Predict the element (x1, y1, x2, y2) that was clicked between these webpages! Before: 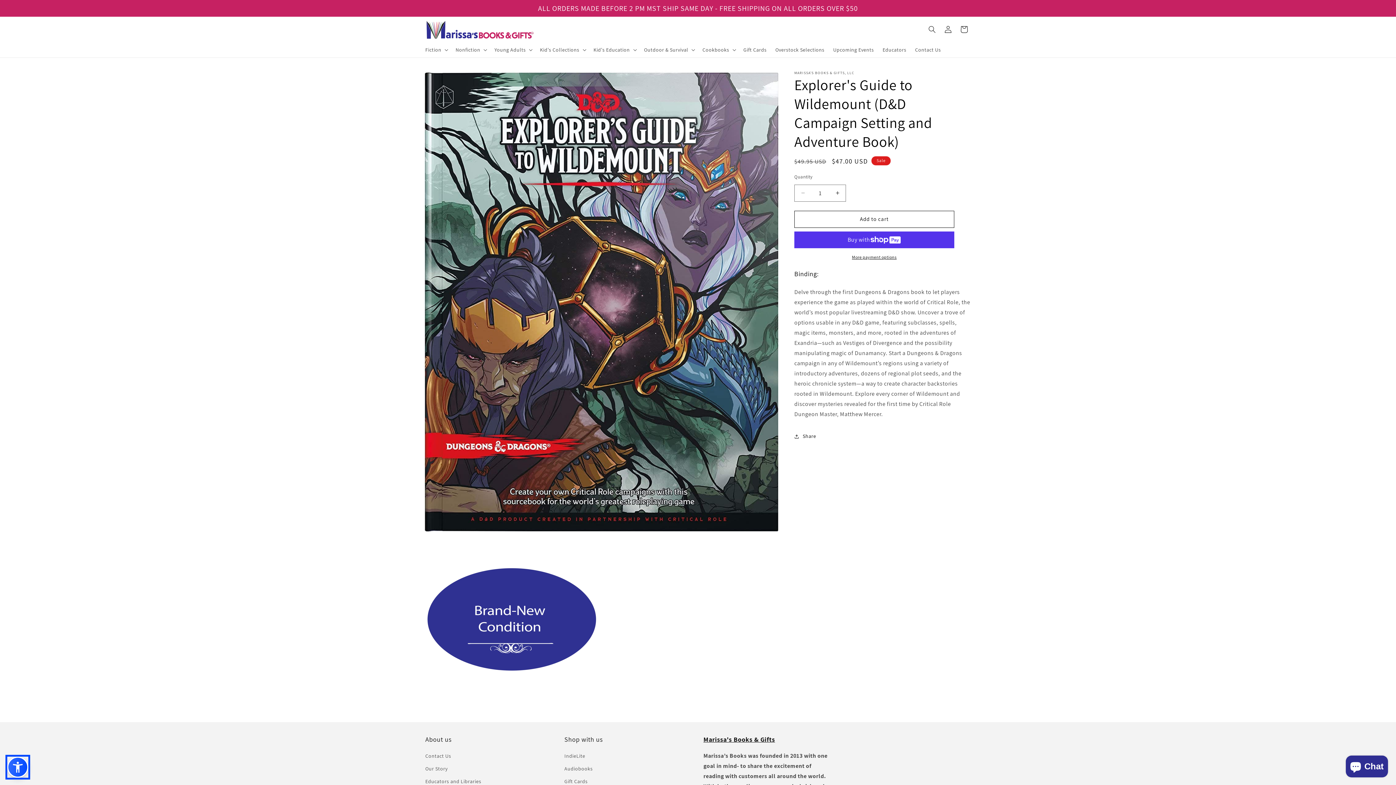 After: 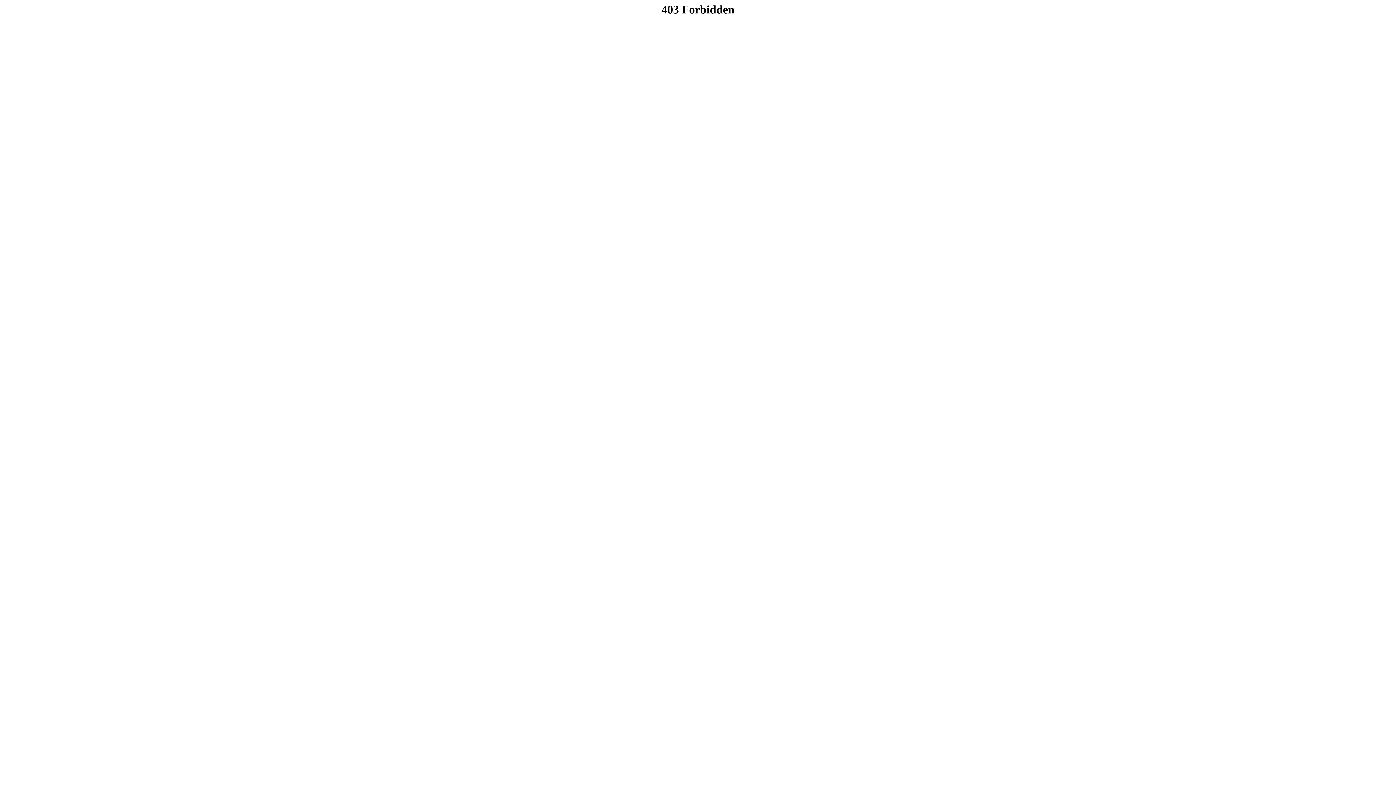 Action: bbox: (564, 762, 592, 775) label: Audiobooks